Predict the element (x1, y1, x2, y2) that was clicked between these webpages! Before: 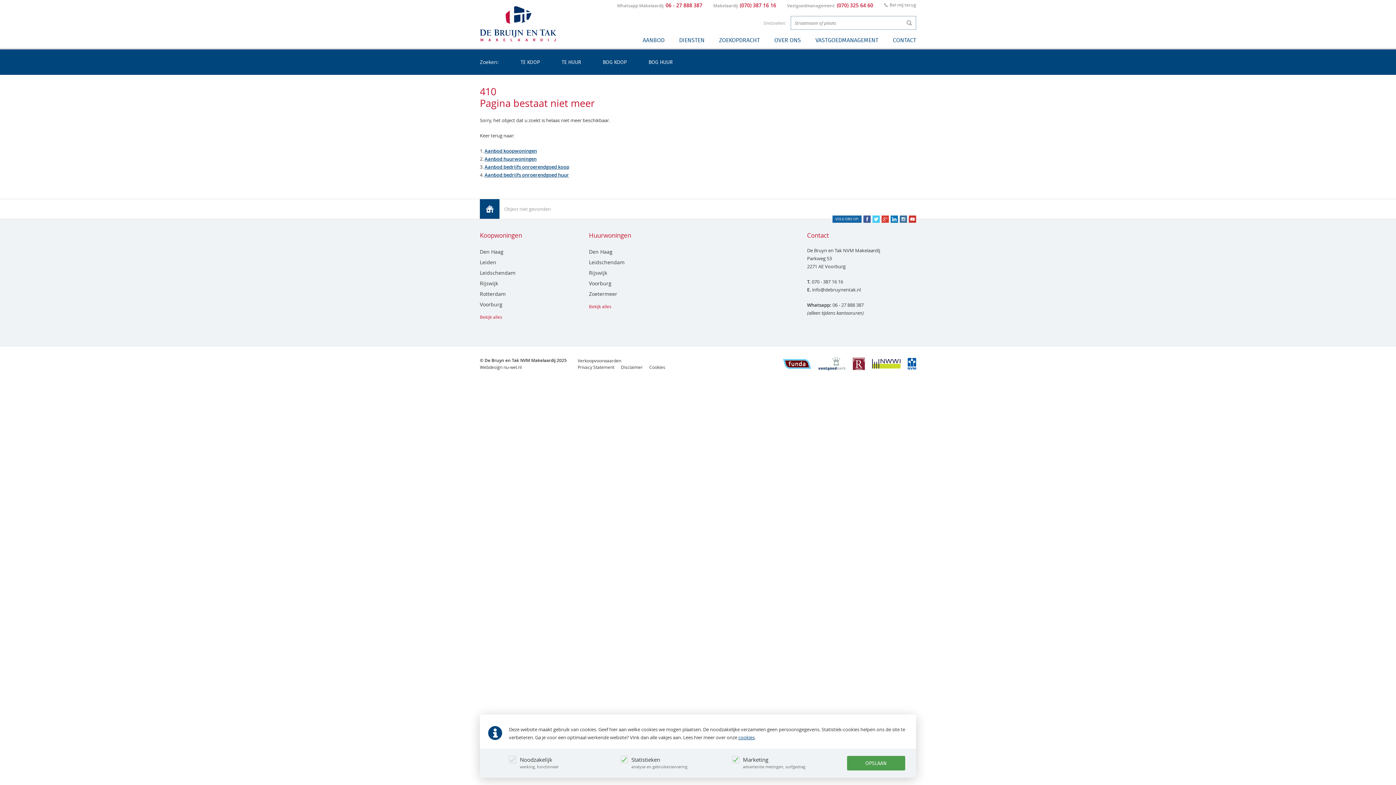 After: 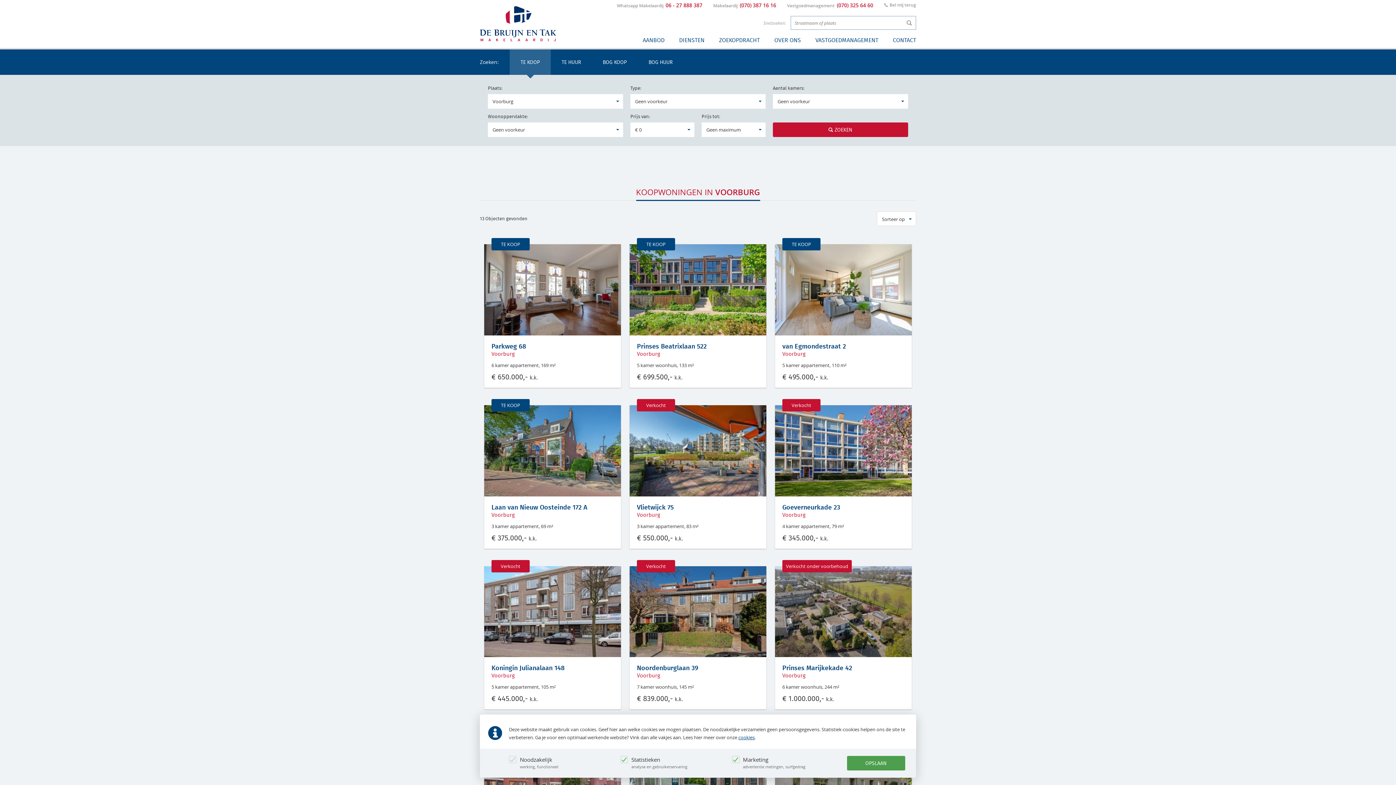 Action: label: Voorburg bbox: (480, 301, 502, 308)